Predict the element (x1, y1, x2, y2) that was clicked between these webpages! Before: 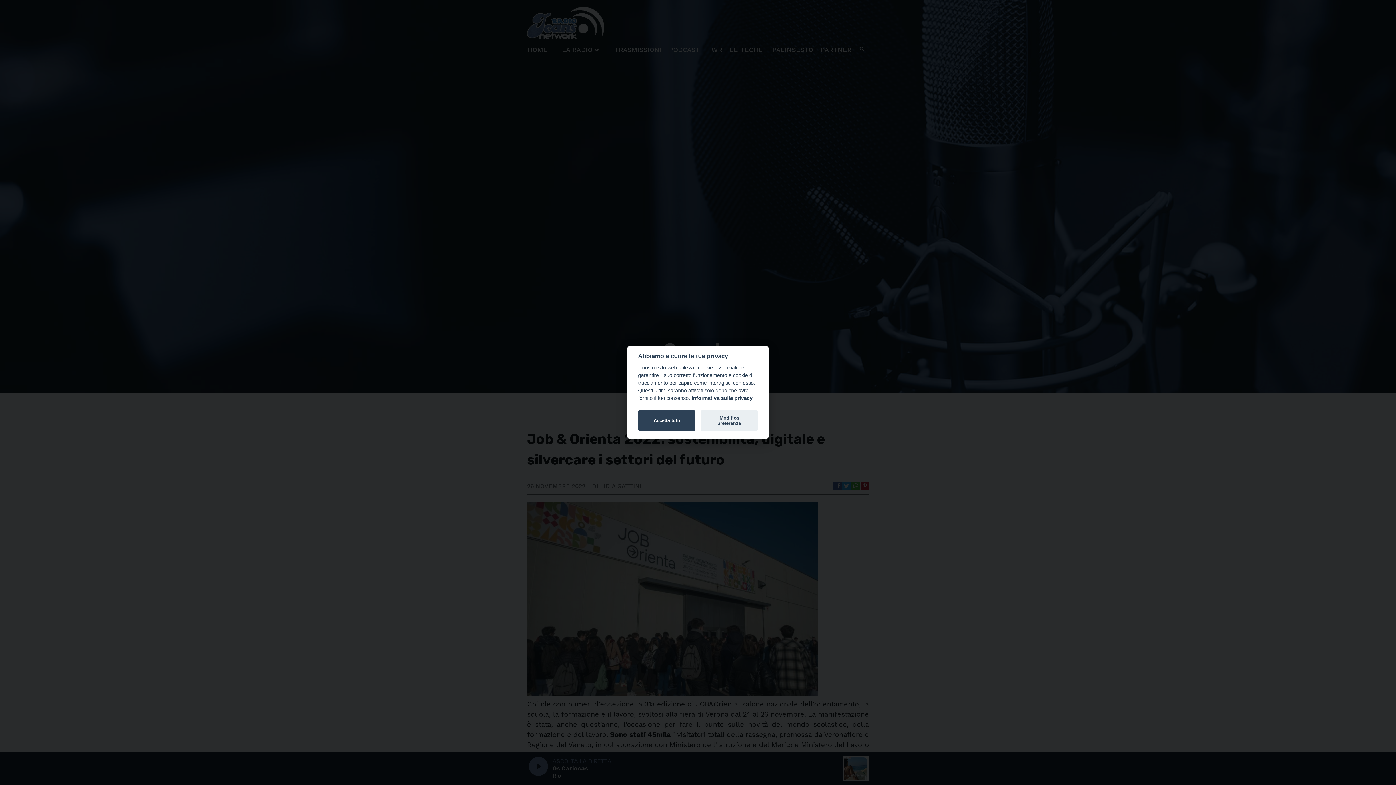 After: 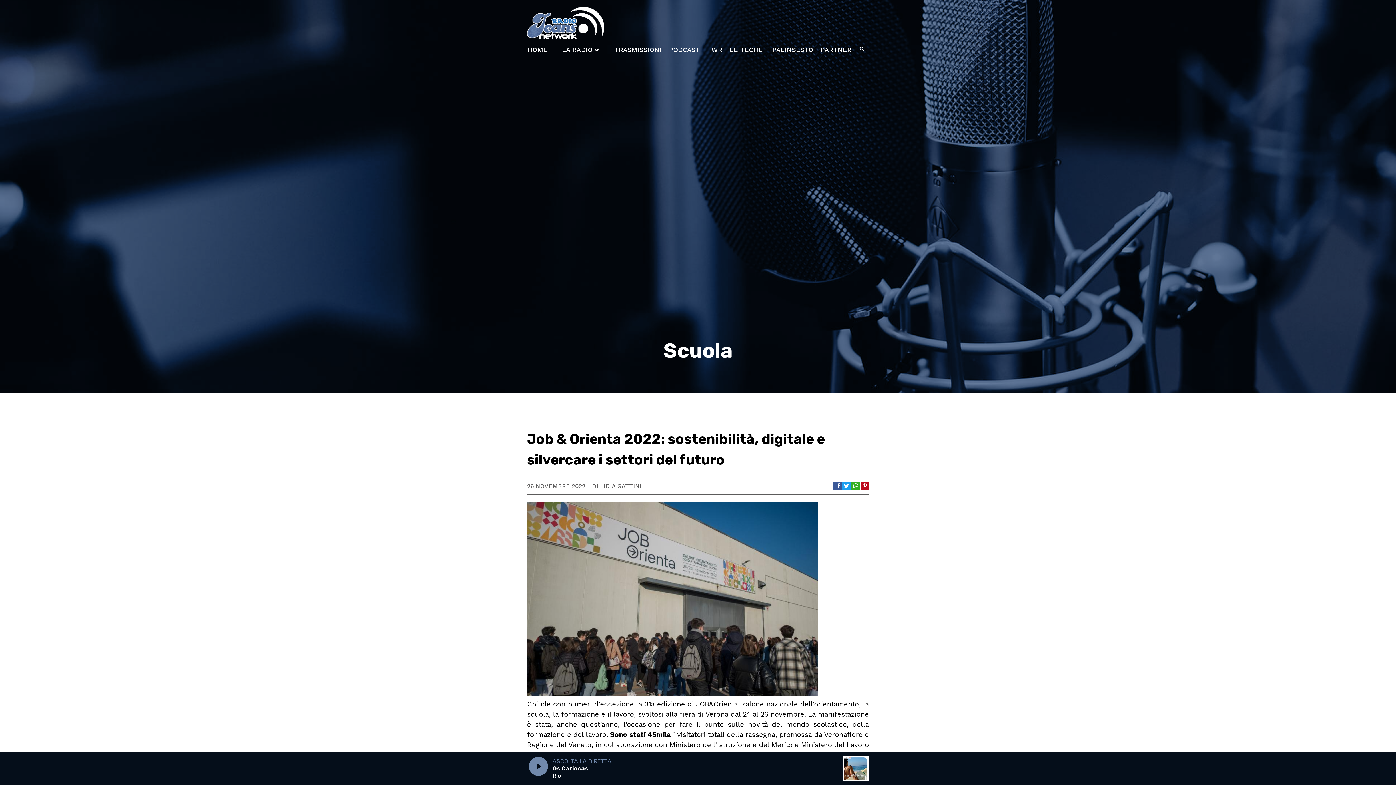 Action: bbox: (638, 410, 695, 431) label: Accetta tutti